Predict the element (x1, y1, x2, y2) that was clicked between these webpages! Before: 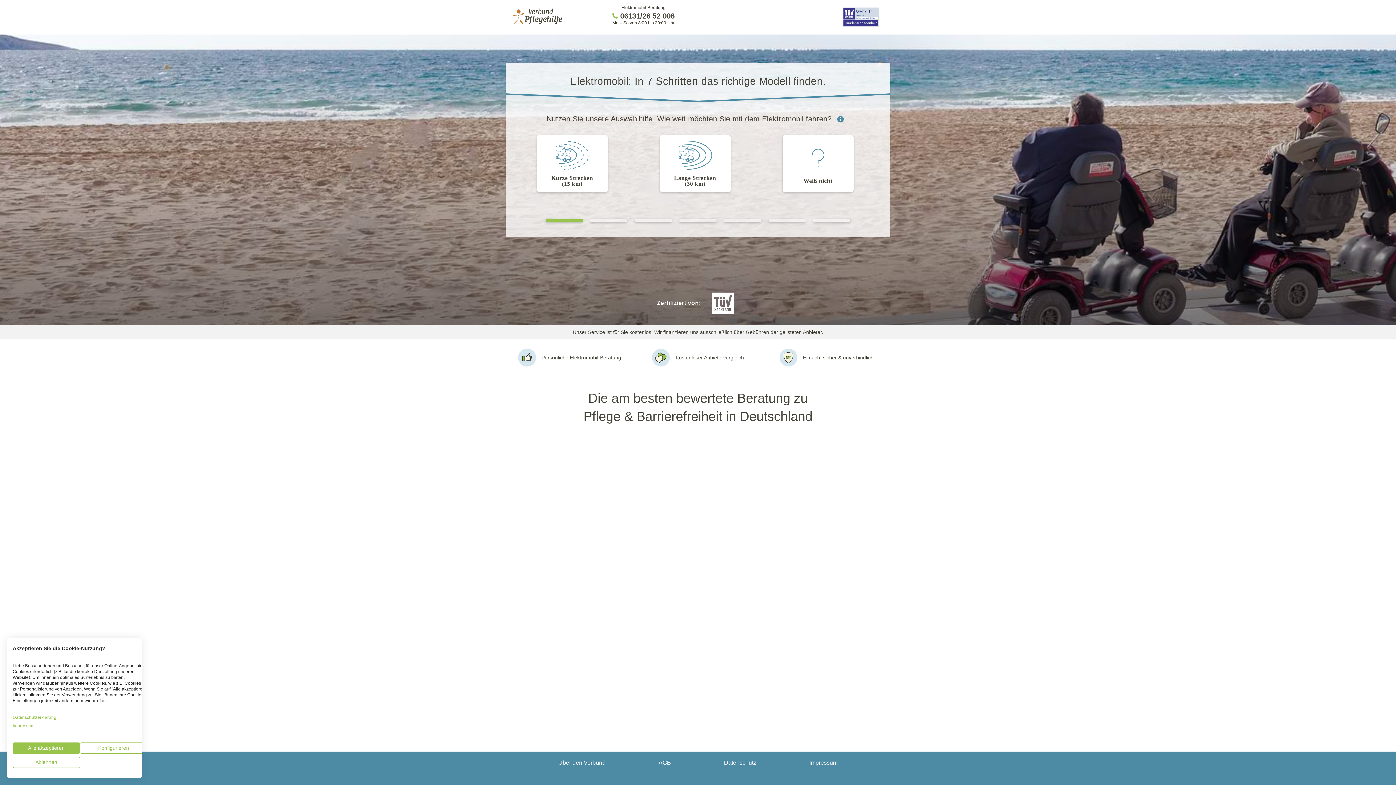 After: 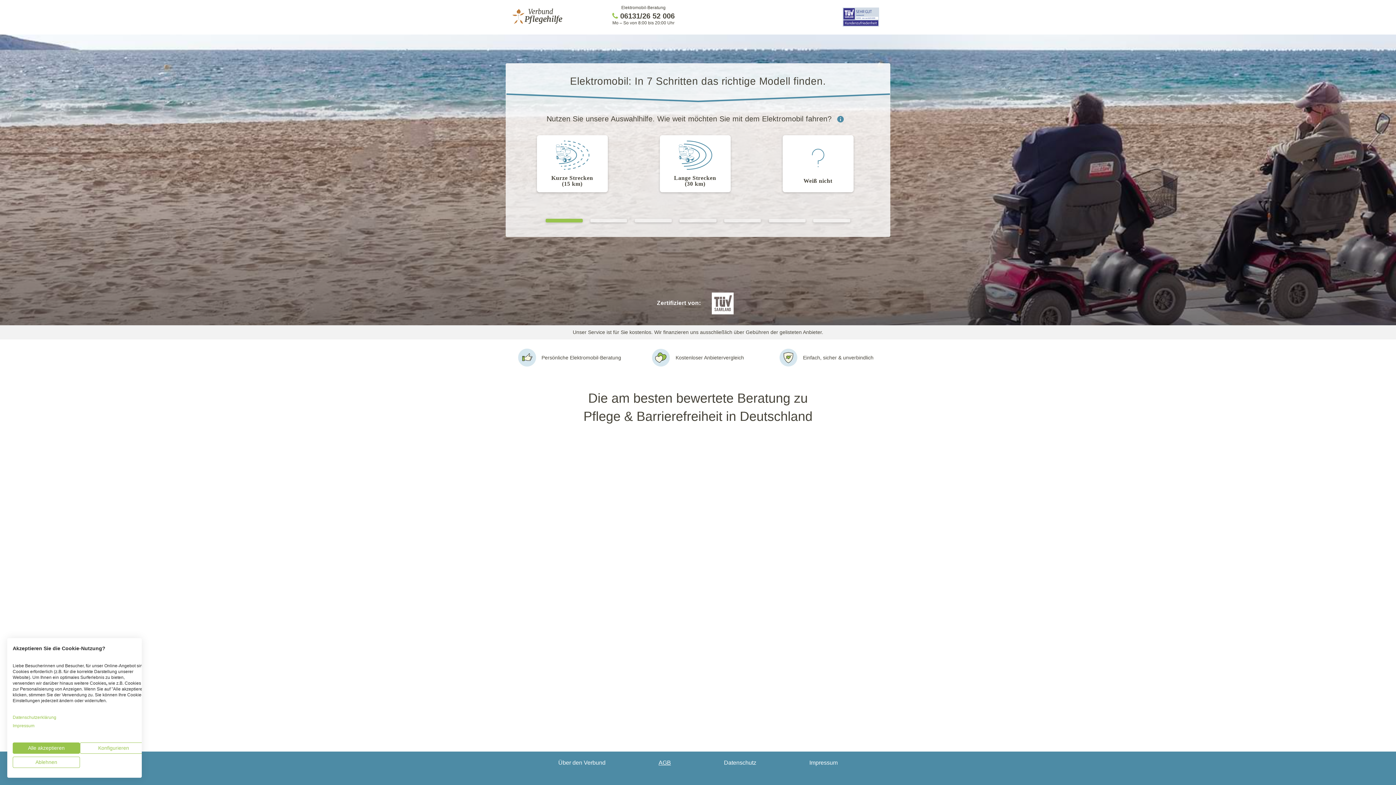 Action: bbox: (658, 760, 671, 766) label: AGB